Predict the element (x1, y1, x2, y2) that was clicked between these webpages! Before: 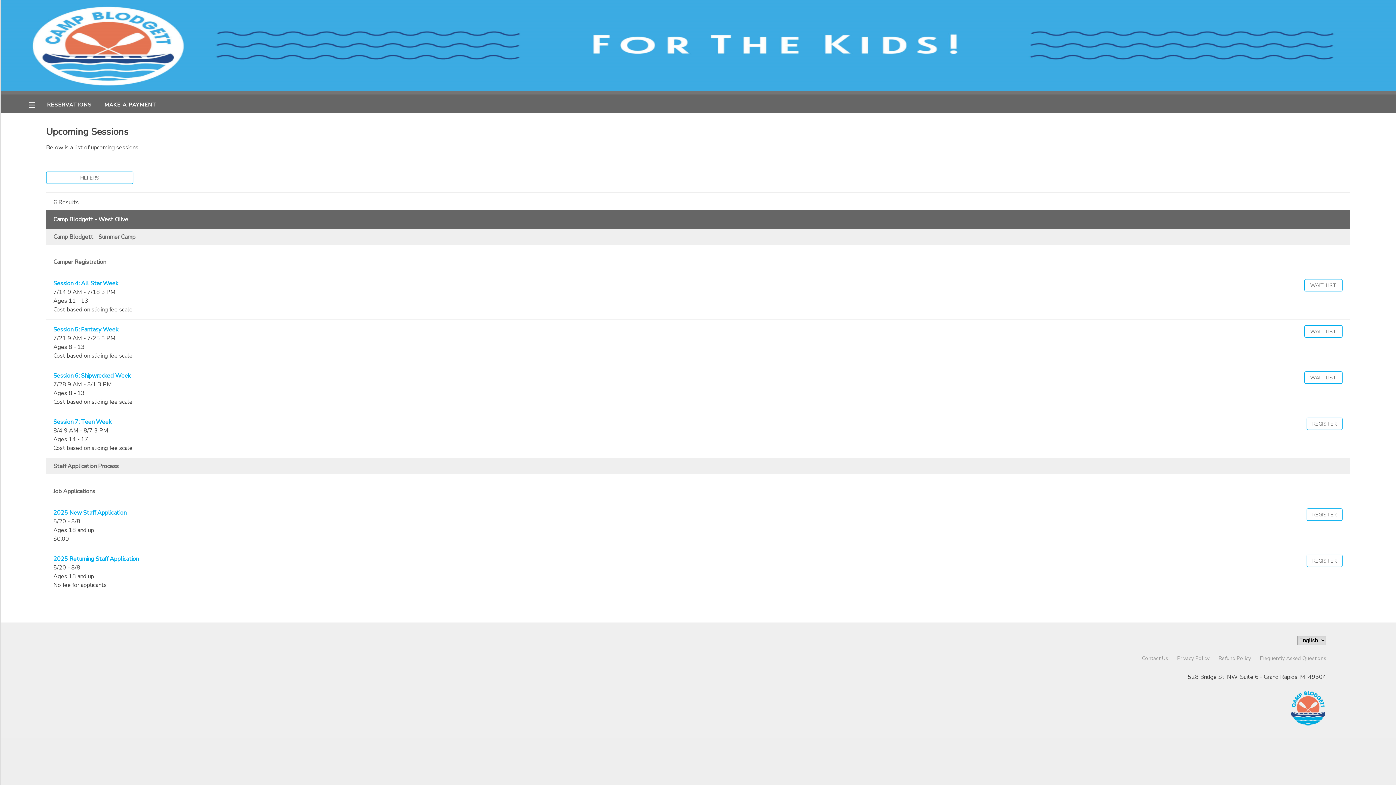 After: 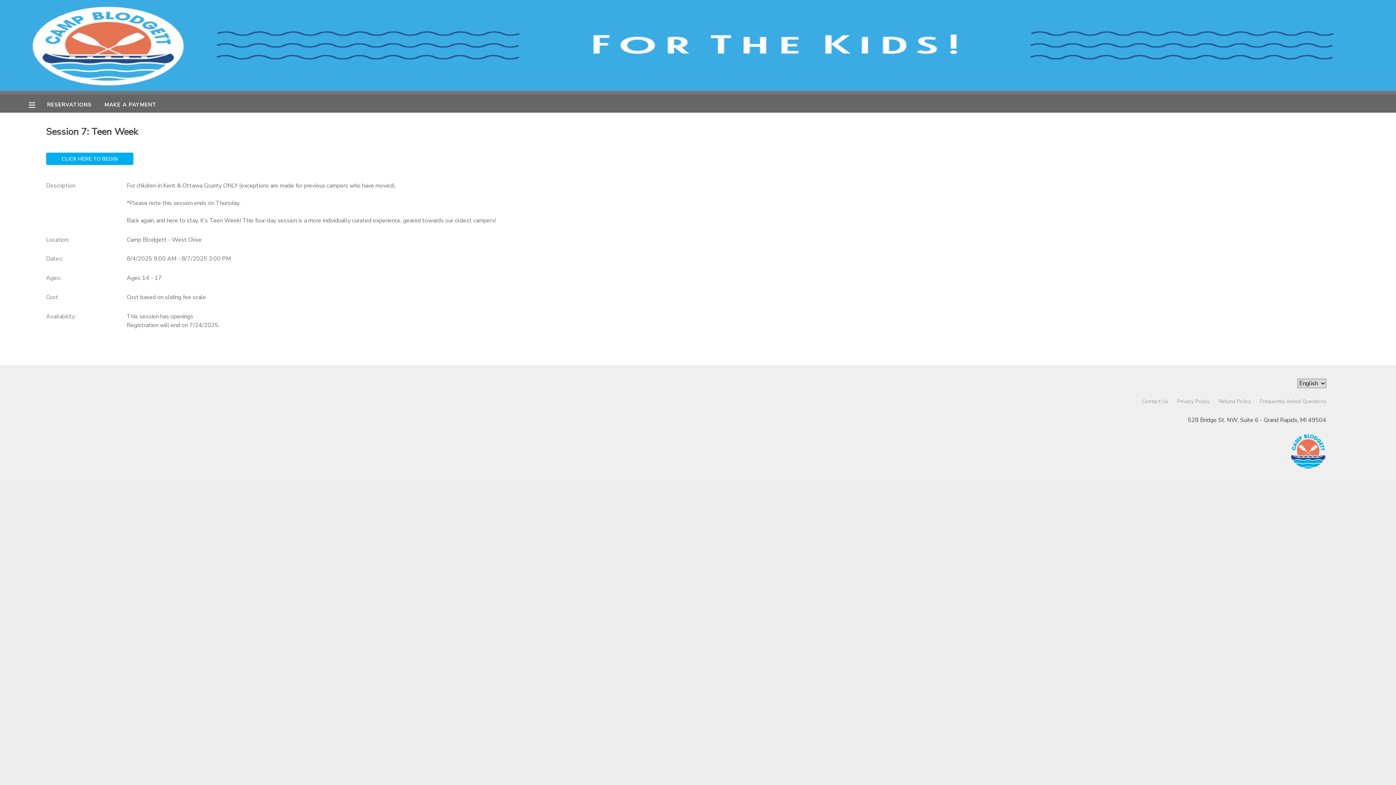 Action: bbox: (53, 418, 111, 426) label: Session 7: Teen Week